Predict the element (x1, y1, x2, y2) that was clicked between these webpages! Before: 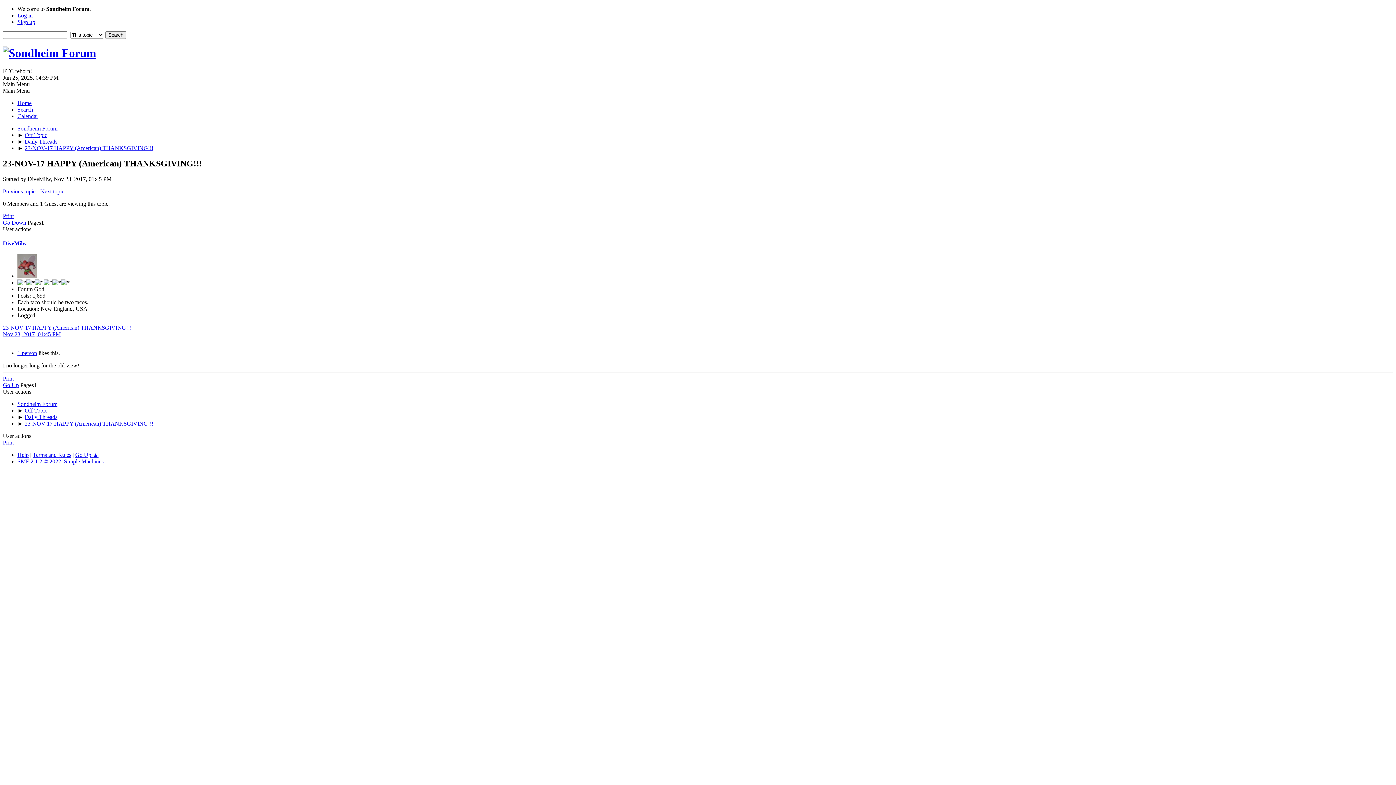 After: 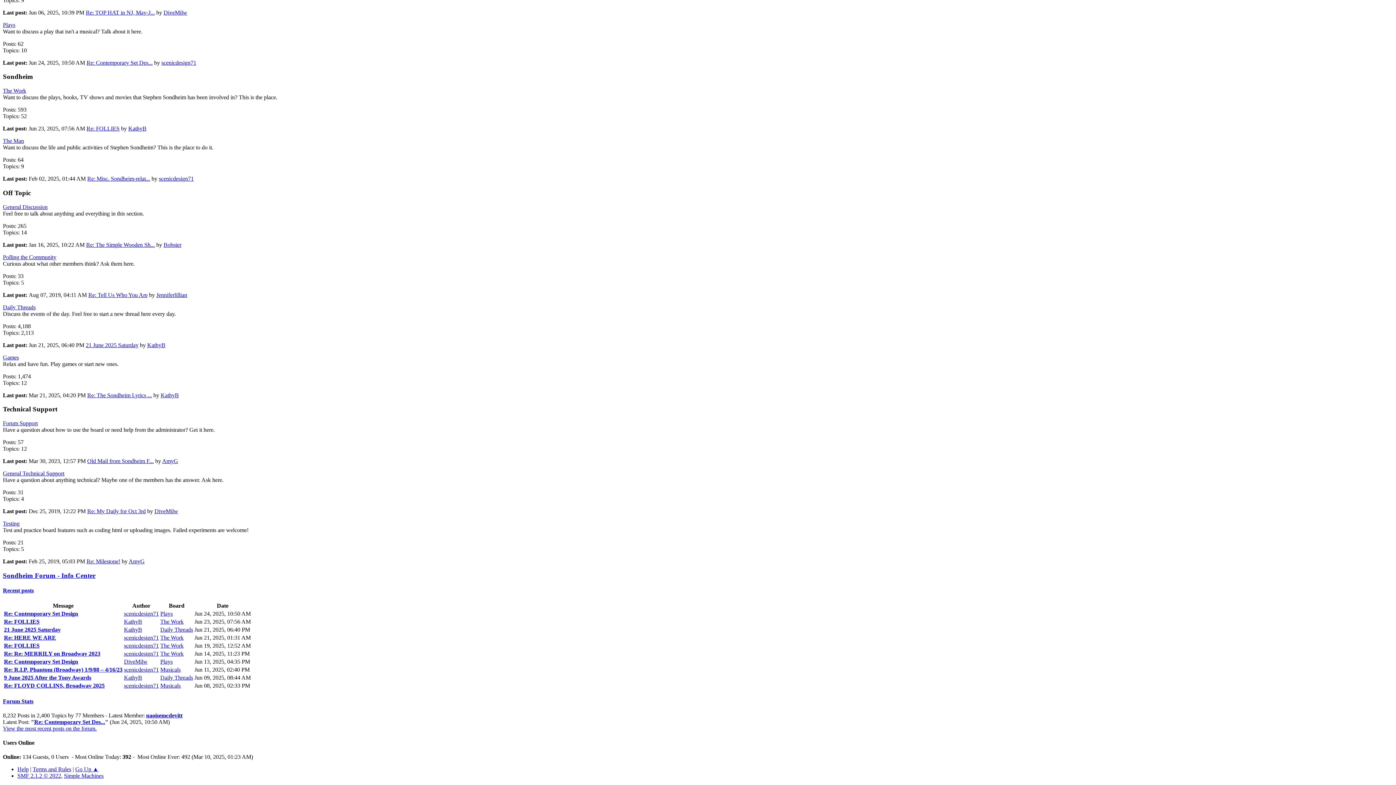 Action: bbox: (24, 407, 47, 413) label: Off Topic